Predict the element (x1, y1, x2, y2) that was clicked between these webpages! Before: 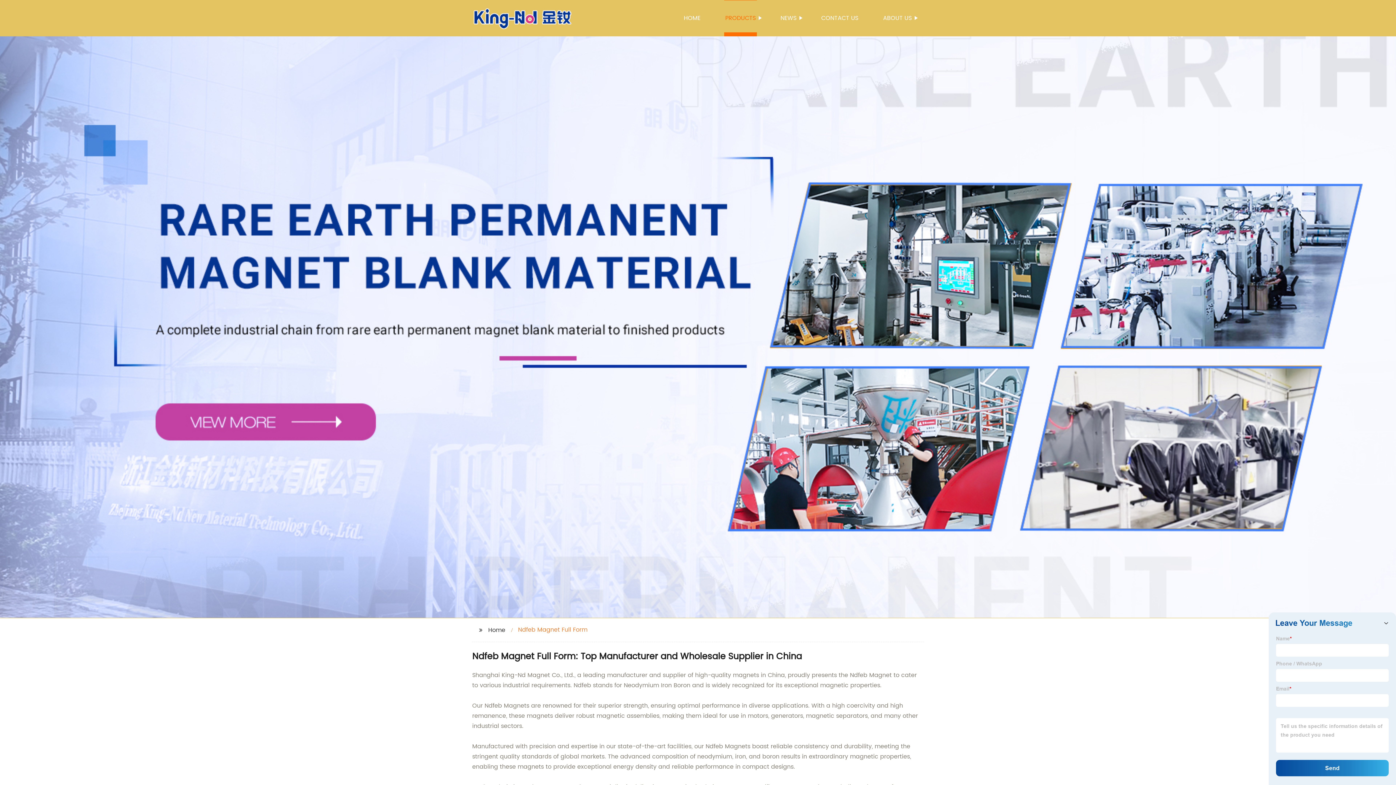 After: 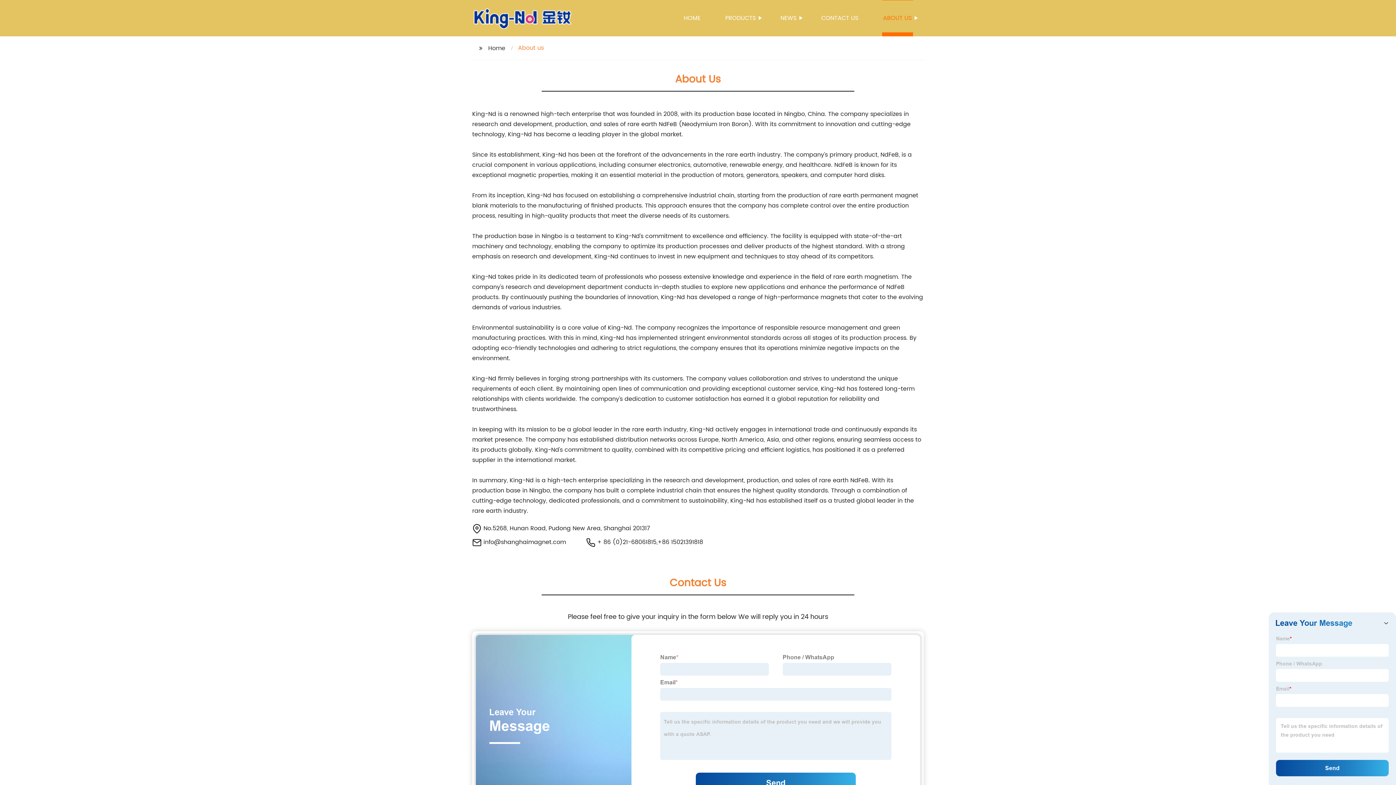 Action: bbox: (882, 0, 913, 36) label: ABOUT US